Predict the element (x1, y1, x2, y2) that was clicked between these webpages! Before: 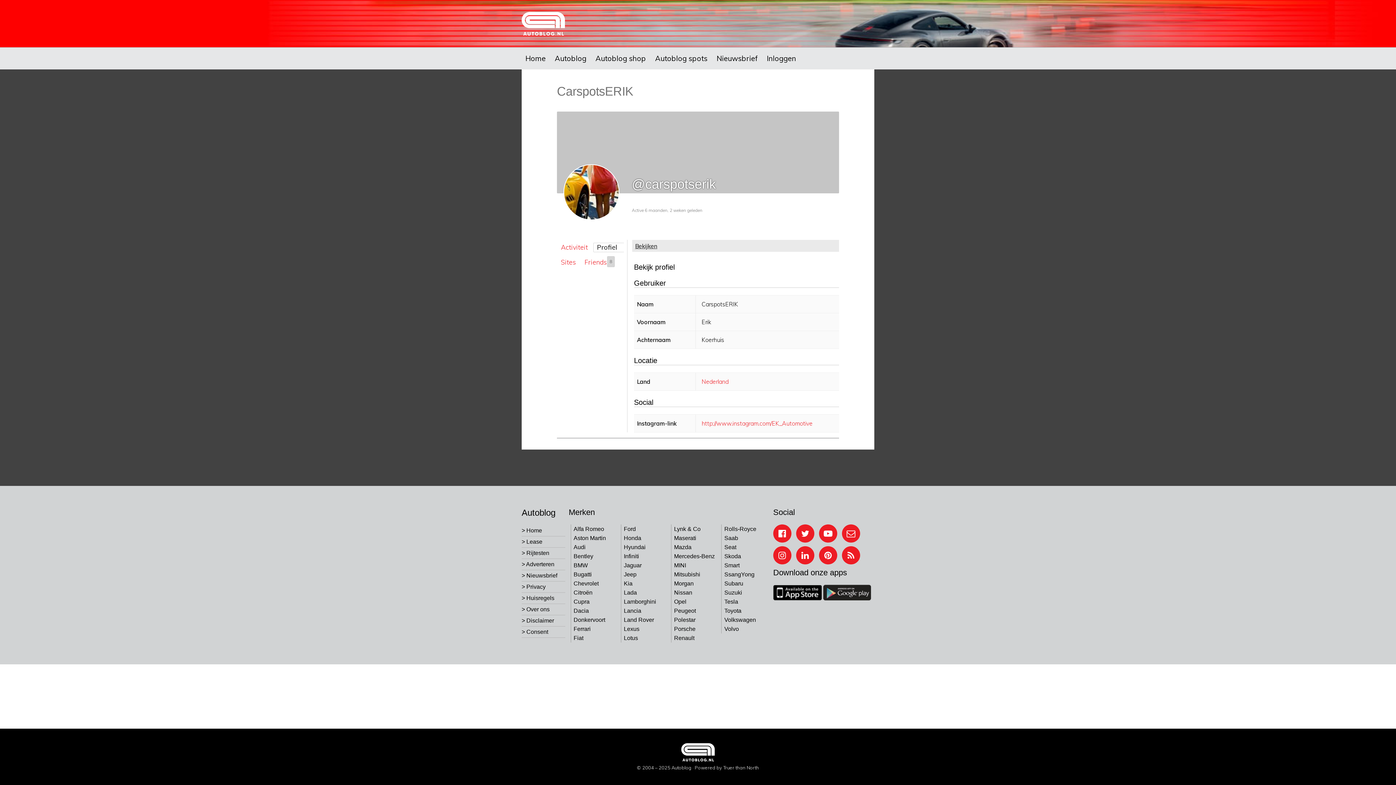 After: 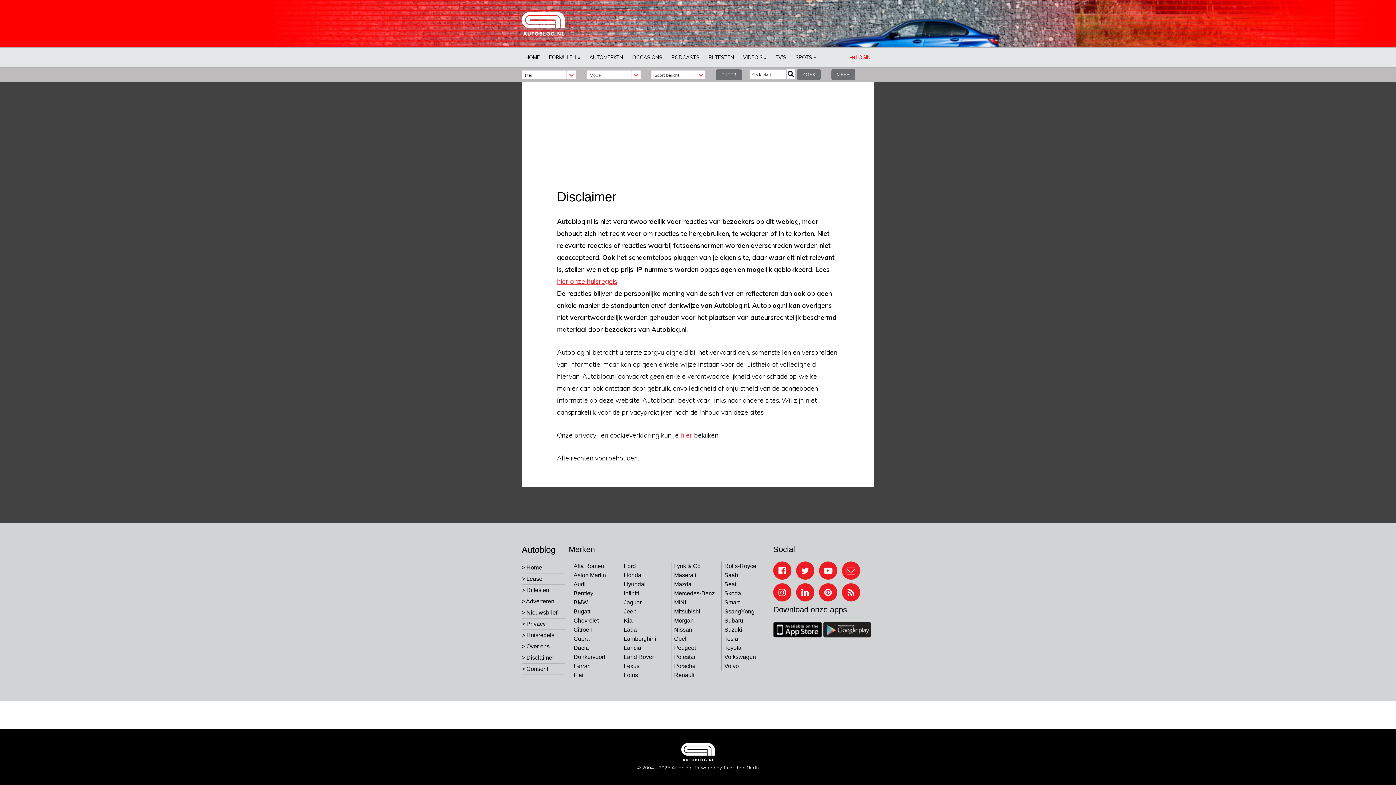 Action: label: Disclaimer bbox: (526, 617, 554, 624)